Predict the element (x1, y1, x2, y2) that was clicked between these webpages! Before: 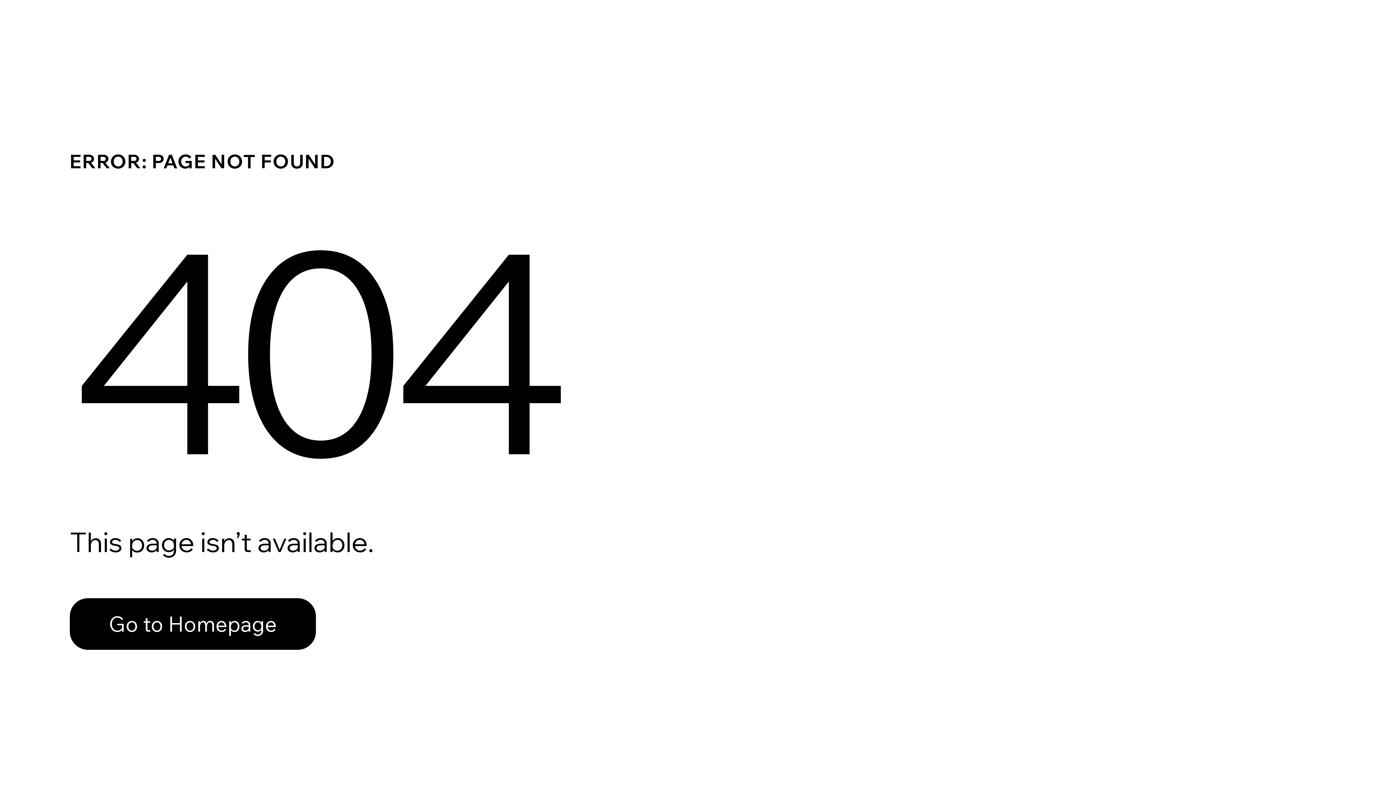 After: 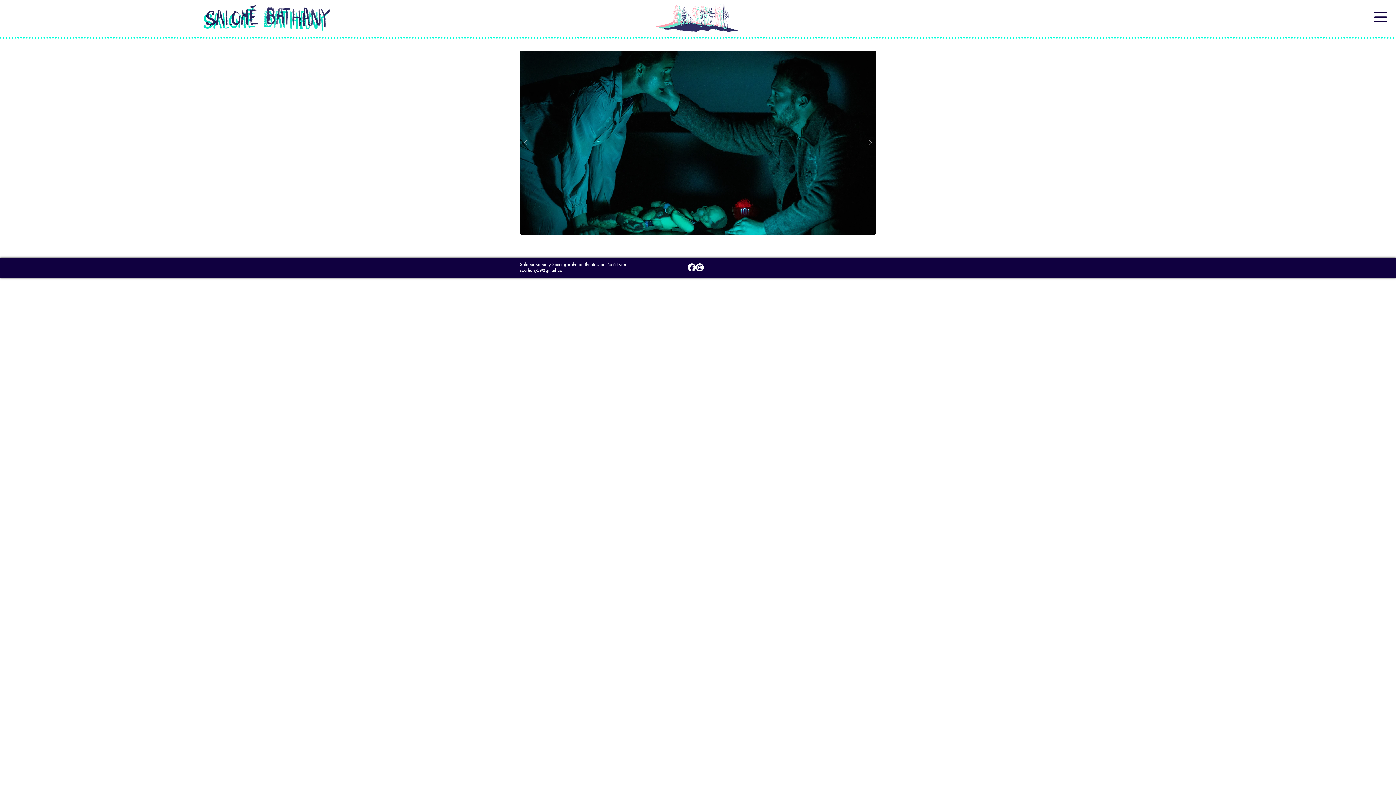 Action: bbox: (69, 598, 316, 650) label: Go to Homepage